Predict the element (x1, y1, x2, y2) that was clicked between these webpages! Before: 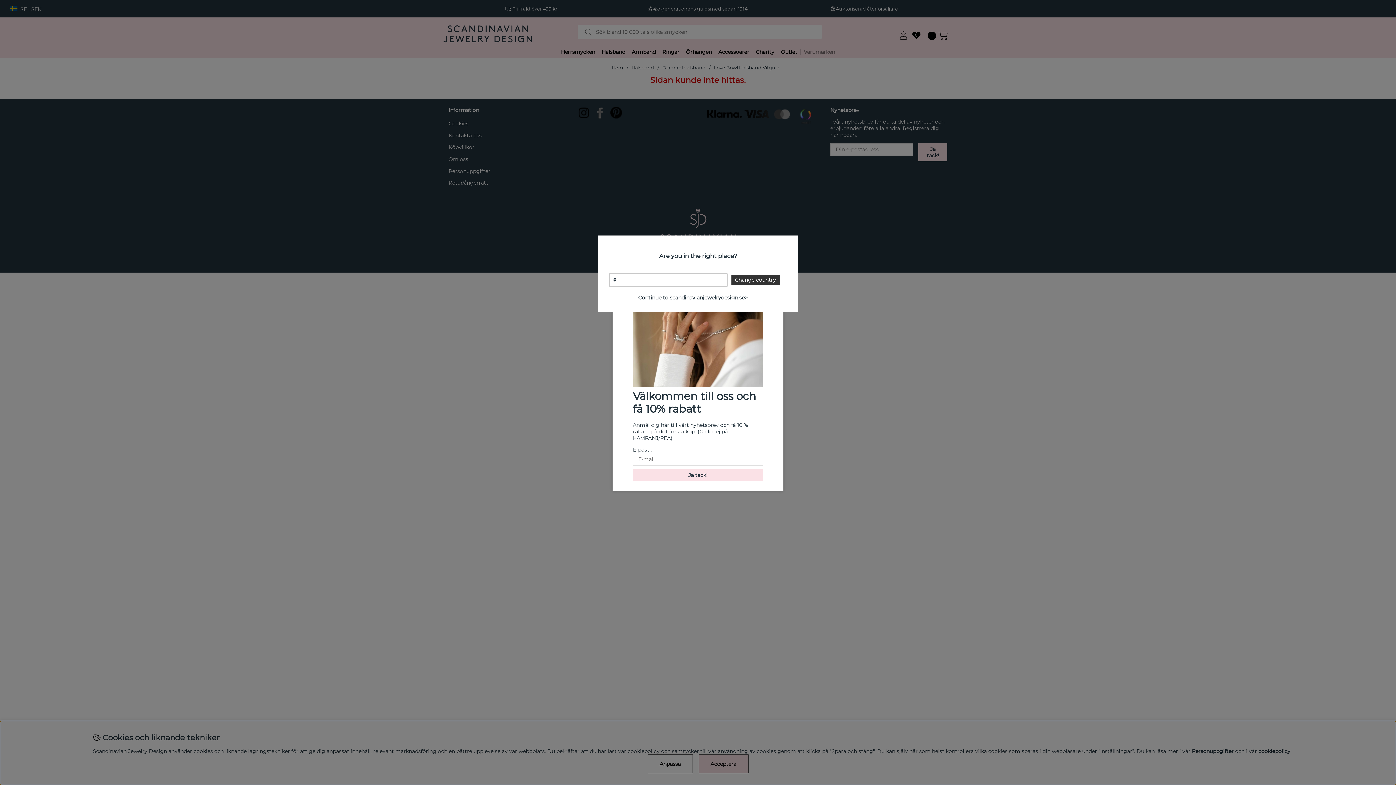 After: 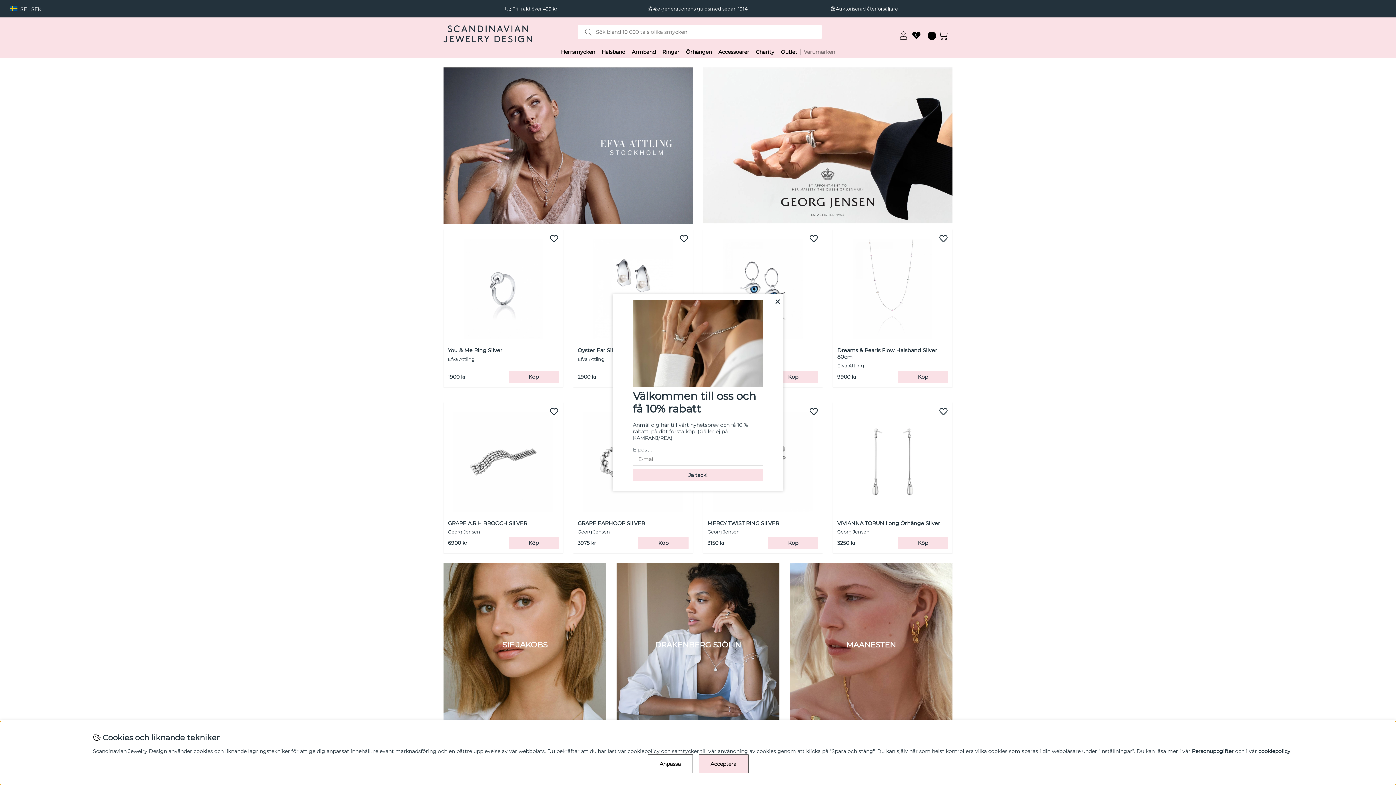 Action: bbox: (731, 275, 779, 285) label: Change country